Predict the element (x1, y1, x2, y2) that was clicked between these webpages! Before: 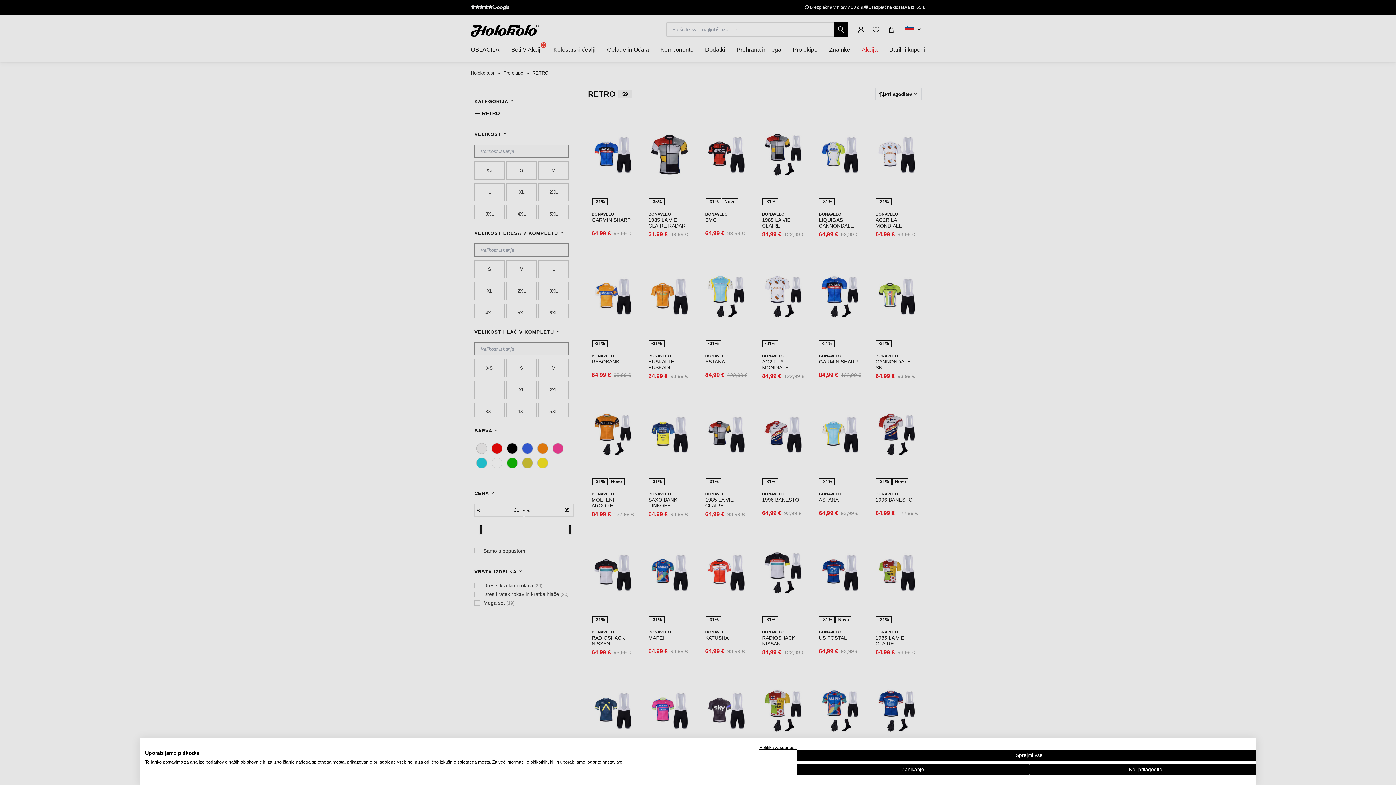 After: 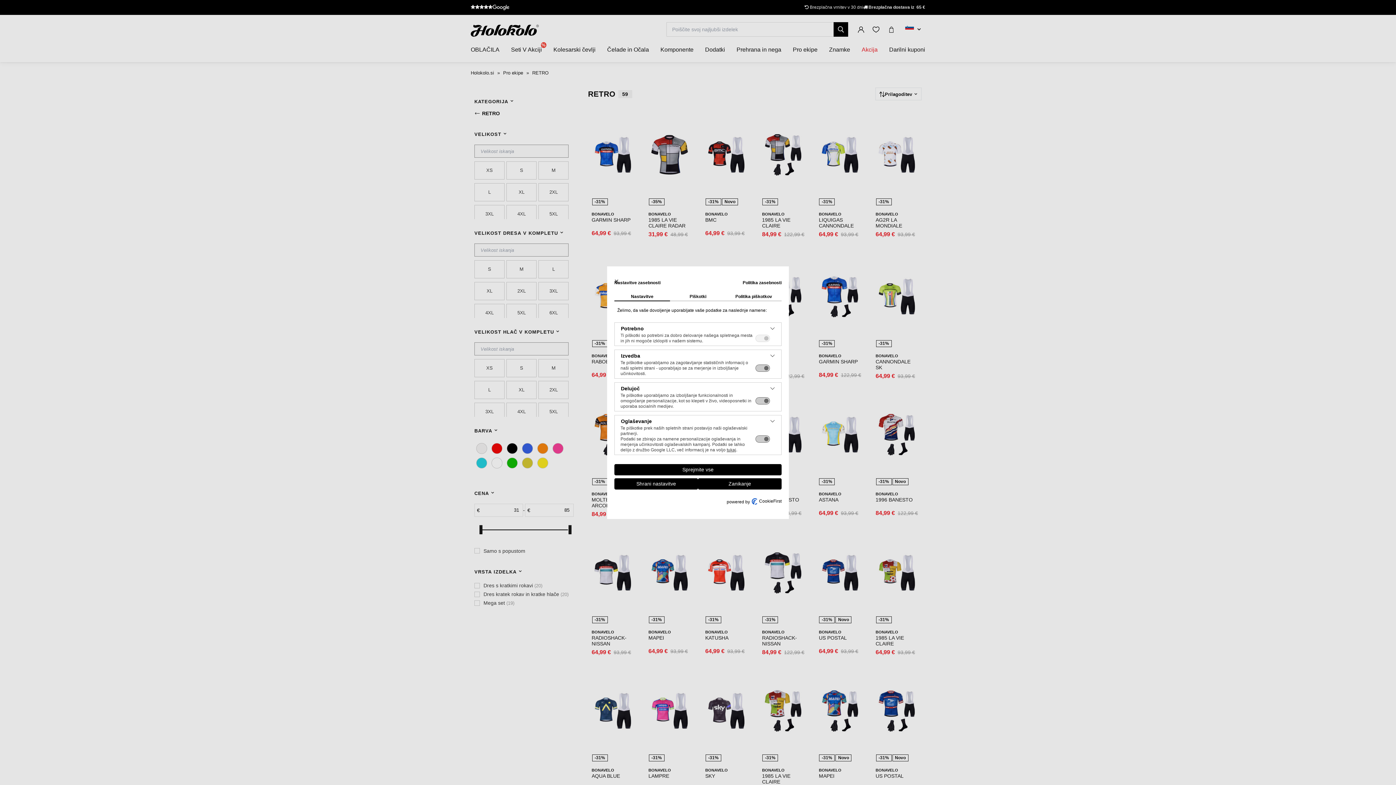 Action: label: Prilagodite nastavitve spletne strani cookie  bbox: (1029, 764, 1262, 775)